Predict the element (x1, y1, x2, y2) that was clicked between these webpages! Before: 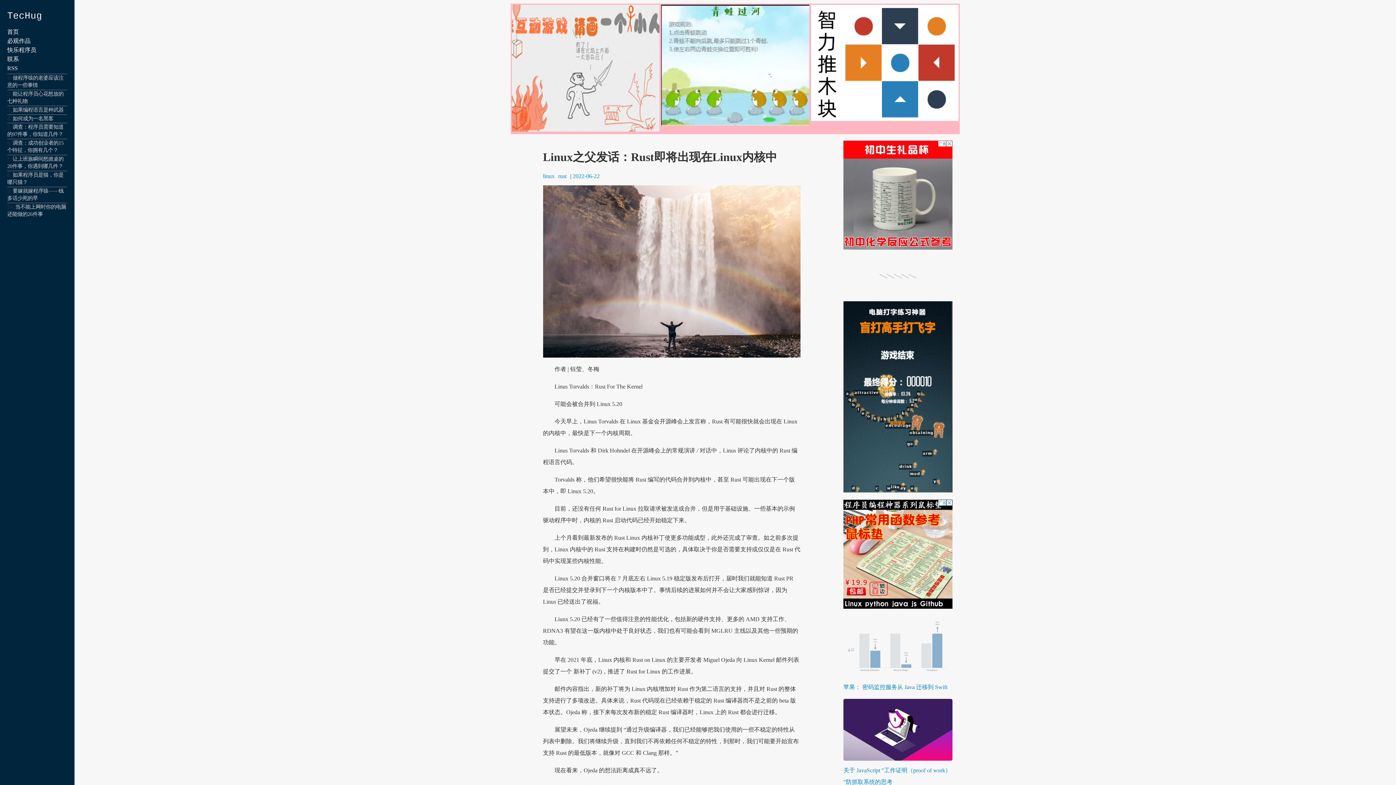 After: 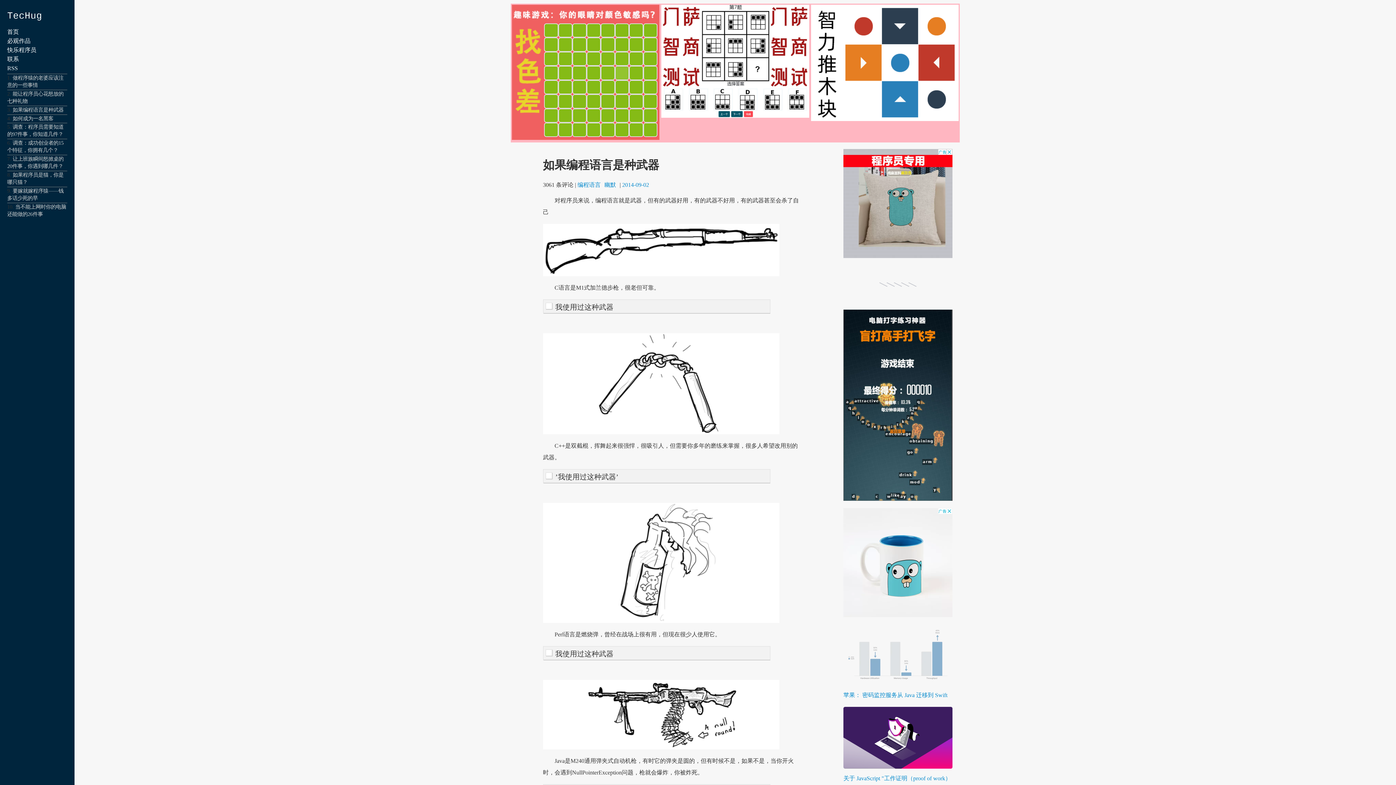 Action: label: 如果编程语言是种武器 bbox: (12, 106, 63, 112)